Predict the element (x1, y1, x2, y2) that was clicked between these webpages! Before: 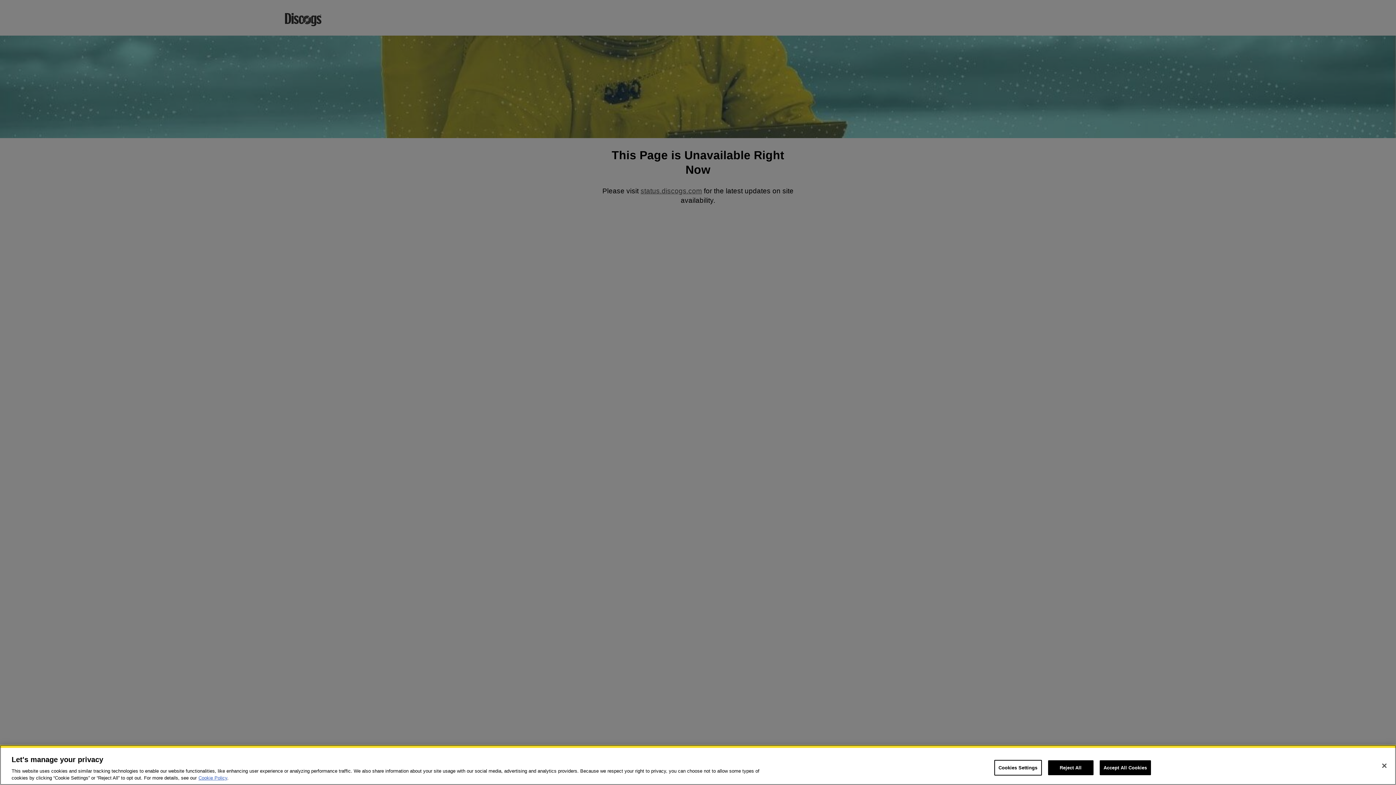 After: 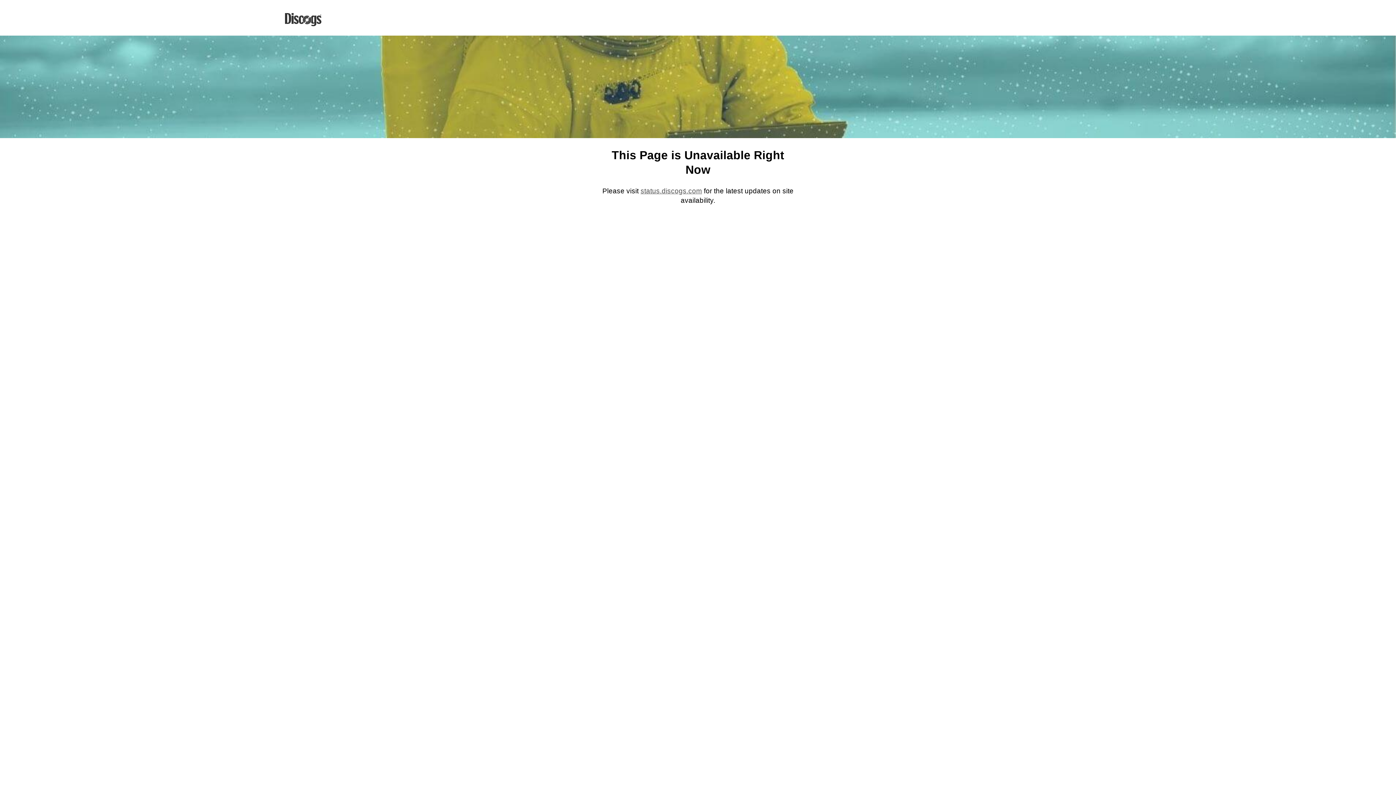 Action: label: Accept All Cookies bbox: (1099, 760, 1151, 775)